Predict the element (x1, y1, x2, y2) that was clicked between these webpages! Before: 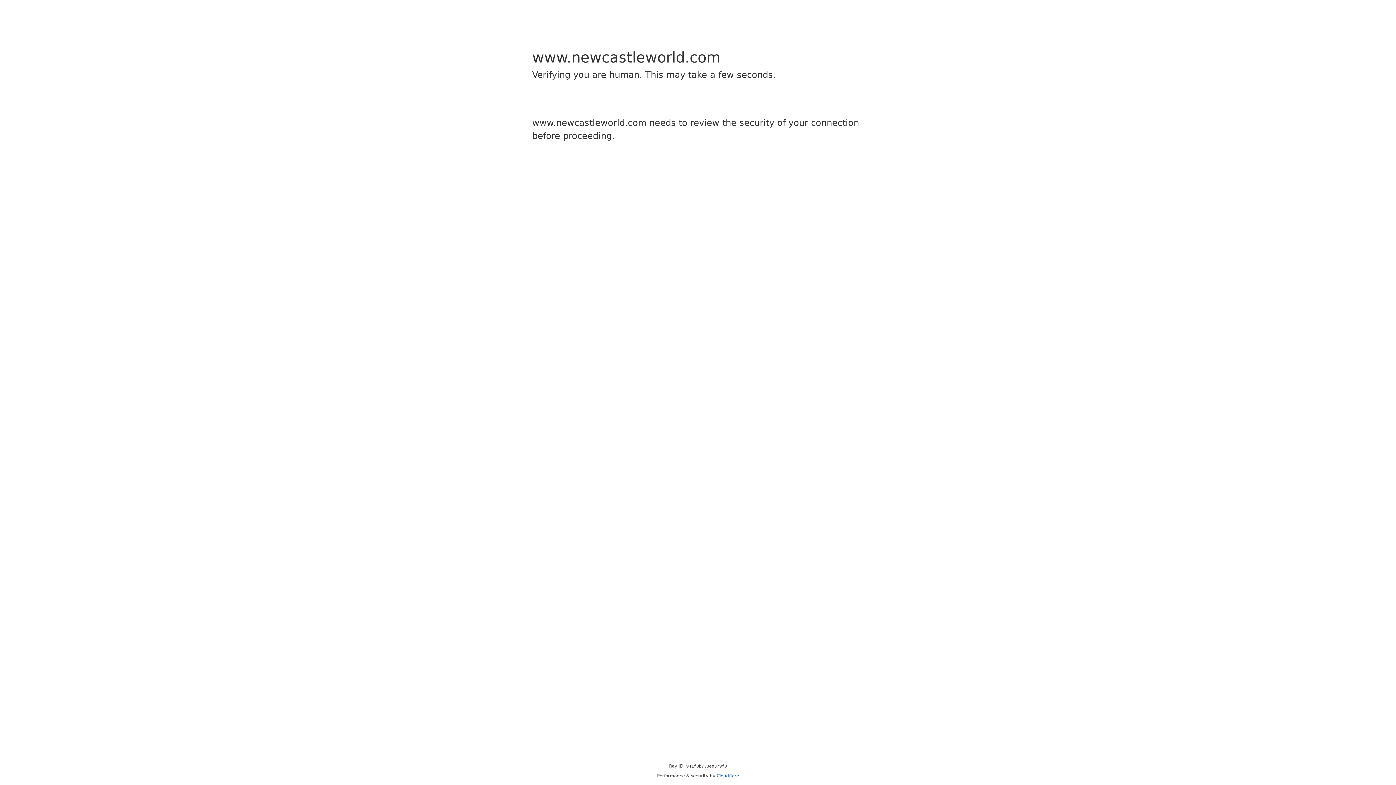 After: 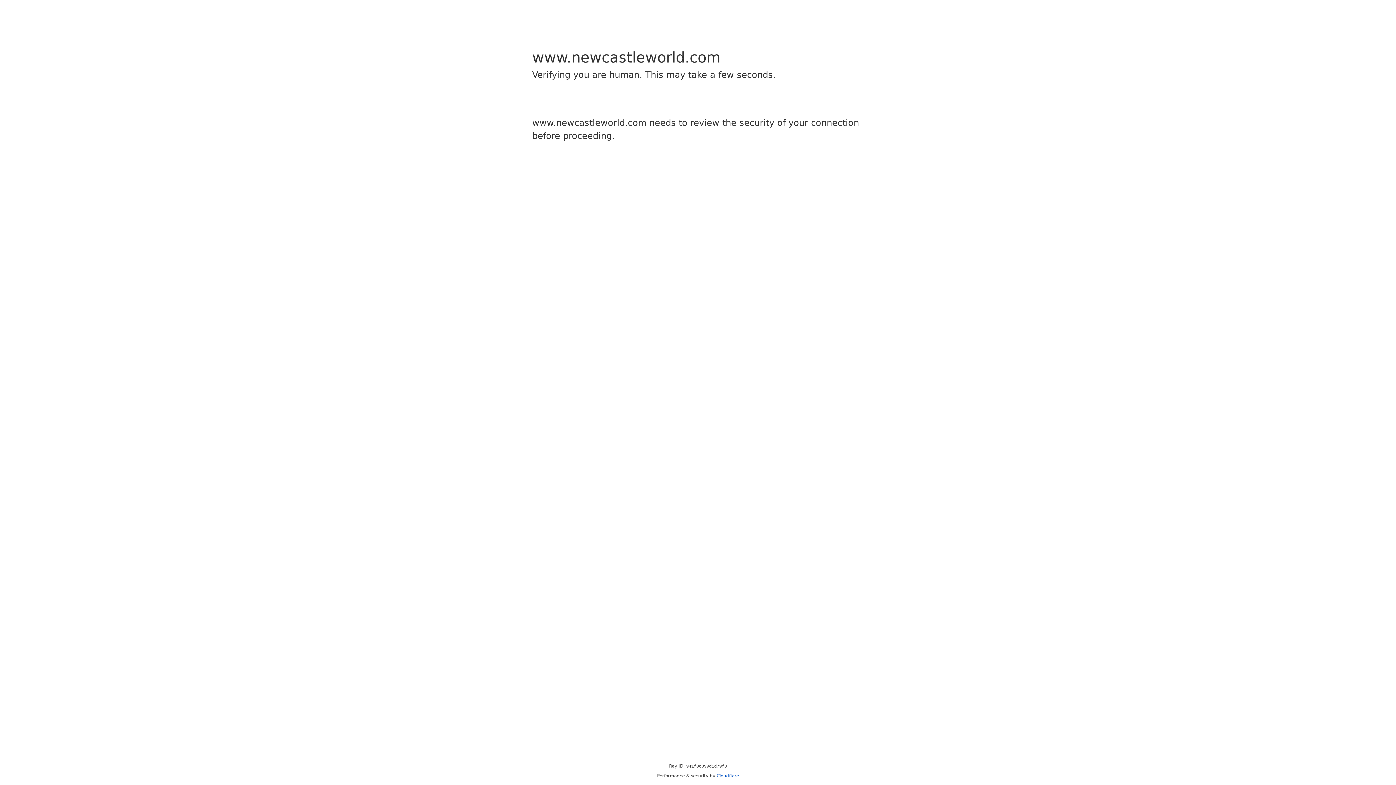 Action: label: Cloudflare bbox: (716, 773, 739, 778)